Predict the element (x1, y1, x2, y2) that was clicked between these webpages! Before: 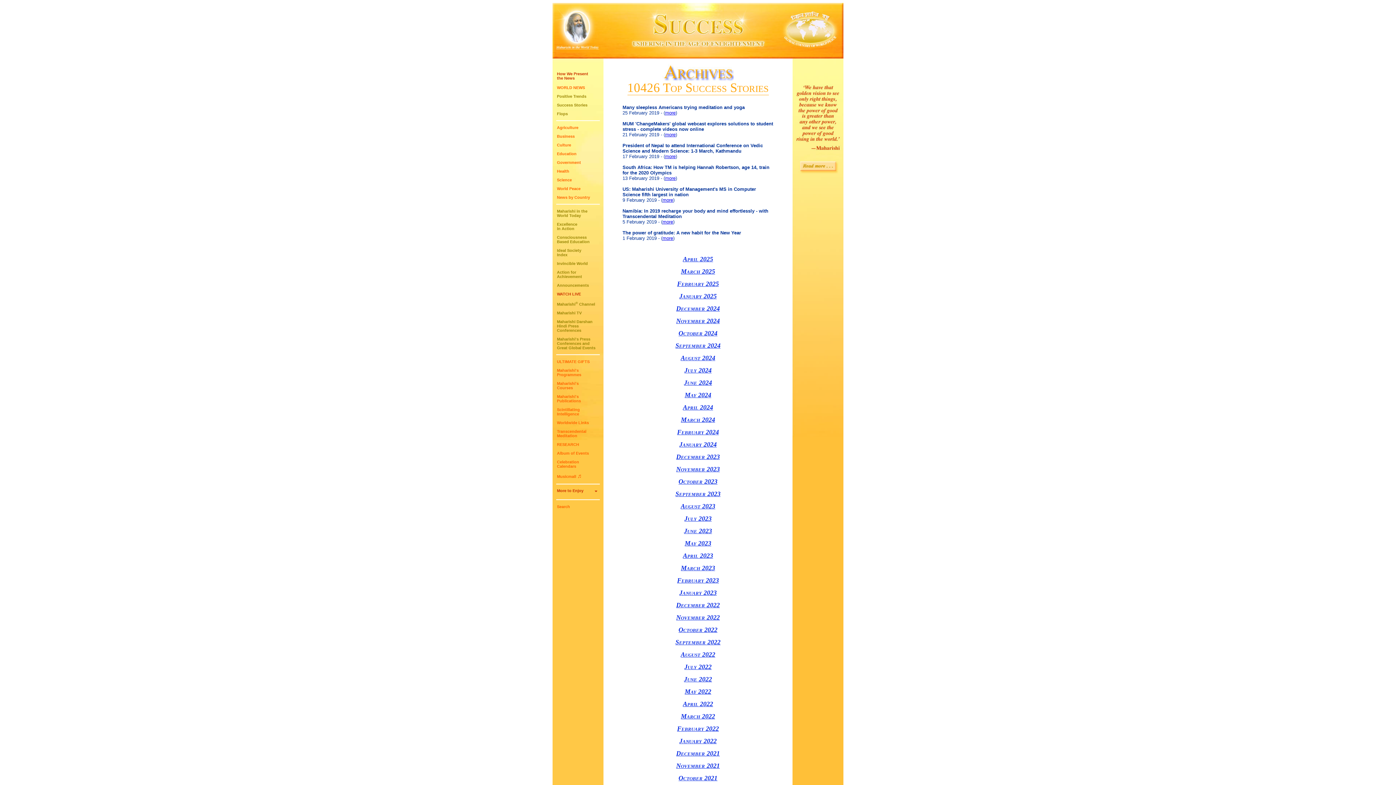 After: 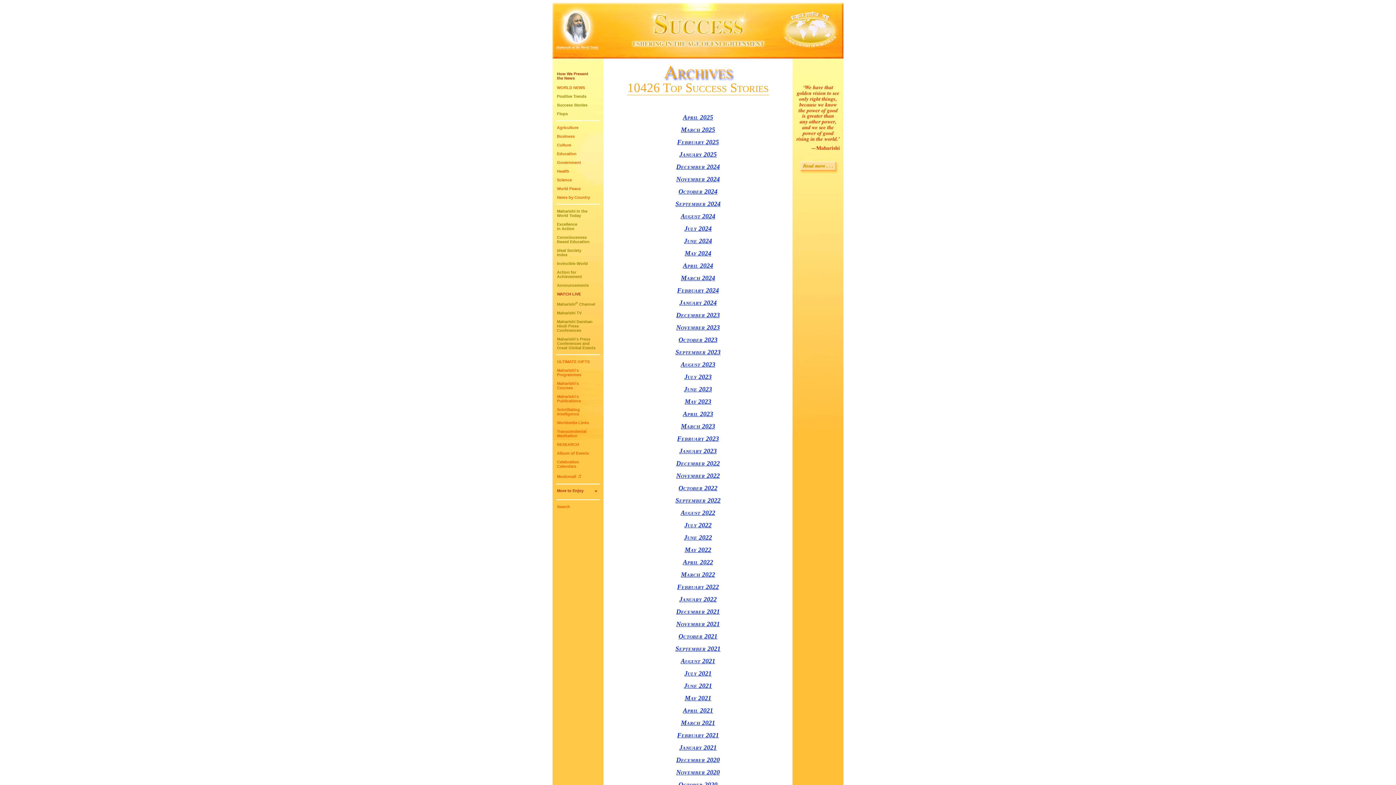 Action: bbox: (677, 280, 719, 287) label: February 2025